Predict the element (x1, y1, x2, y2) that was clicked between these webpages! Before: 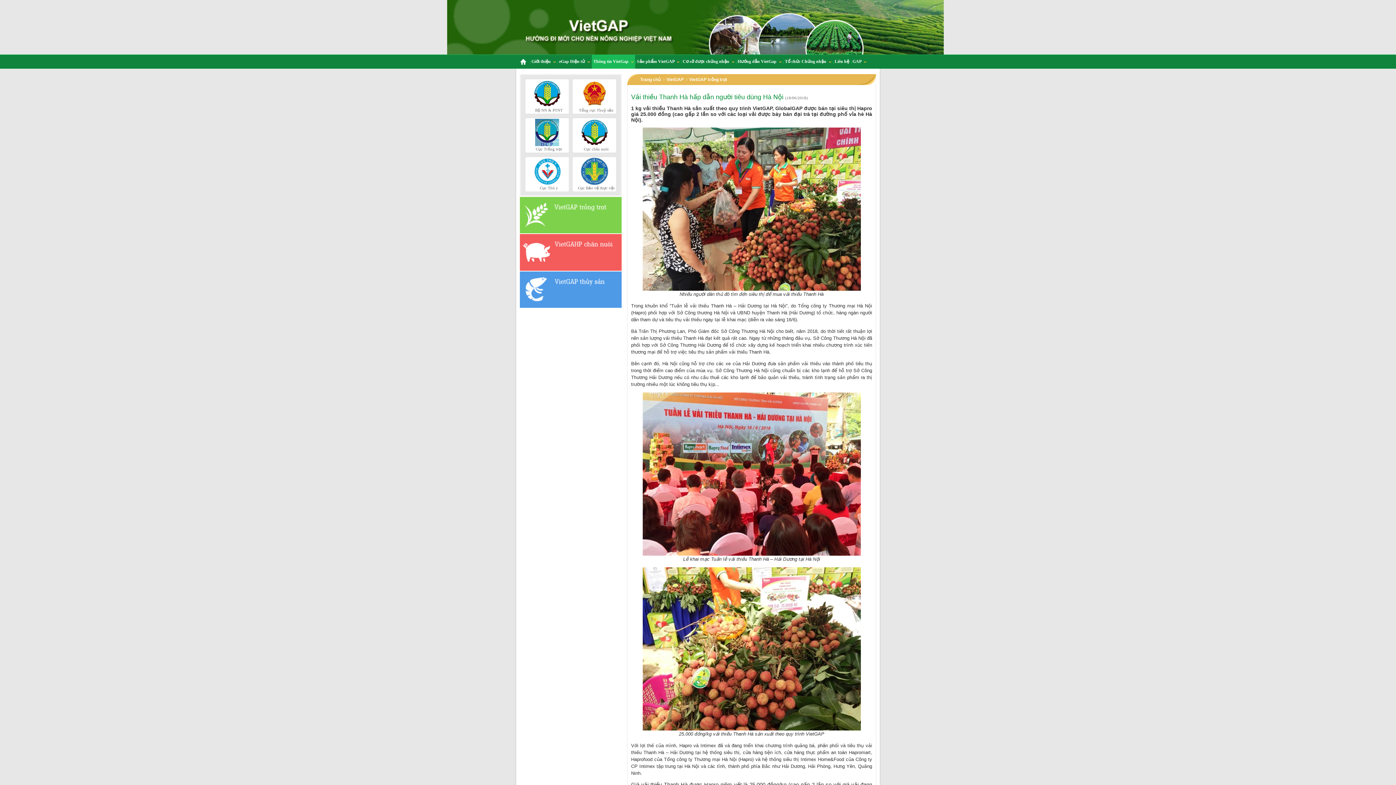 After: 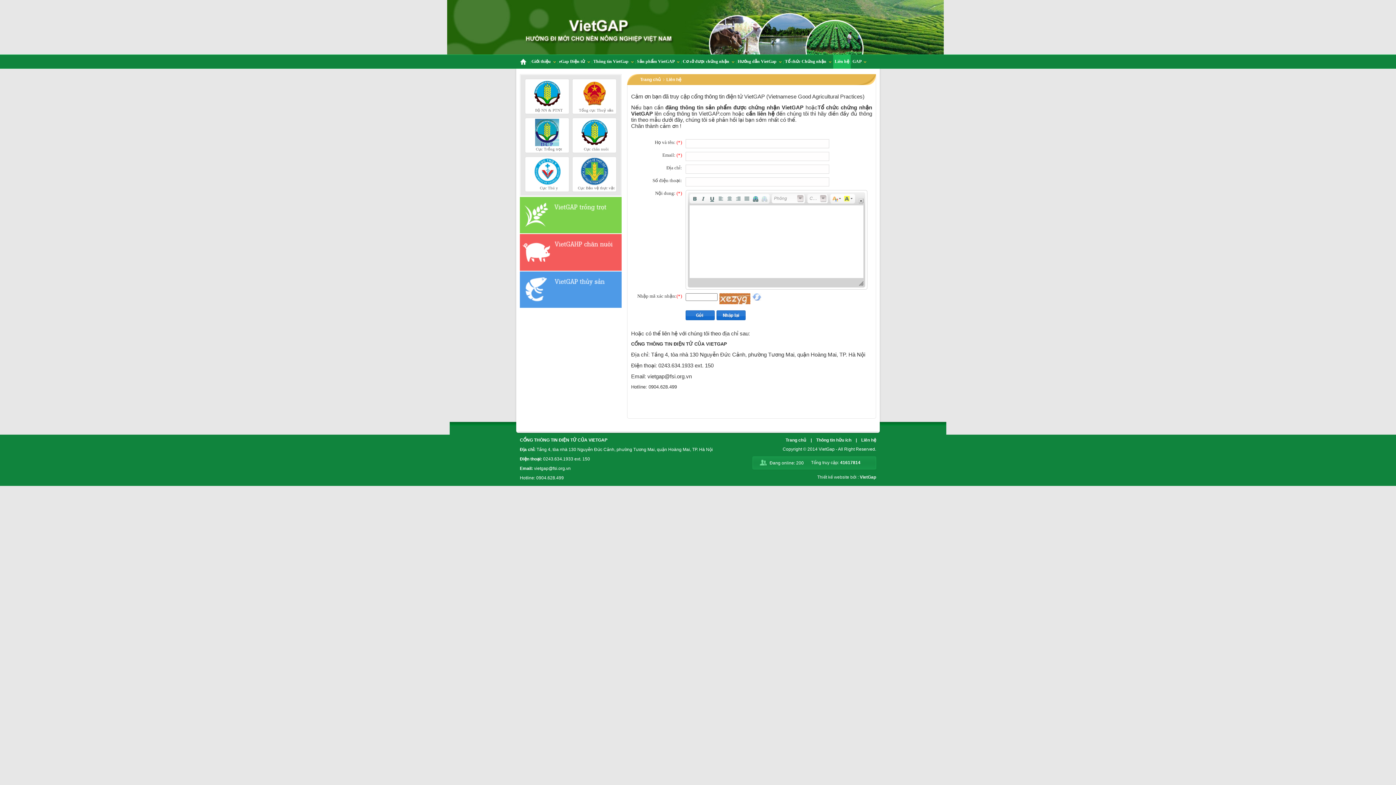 Action: bbox: (833, 54, 850, 68) label: Liên hệ